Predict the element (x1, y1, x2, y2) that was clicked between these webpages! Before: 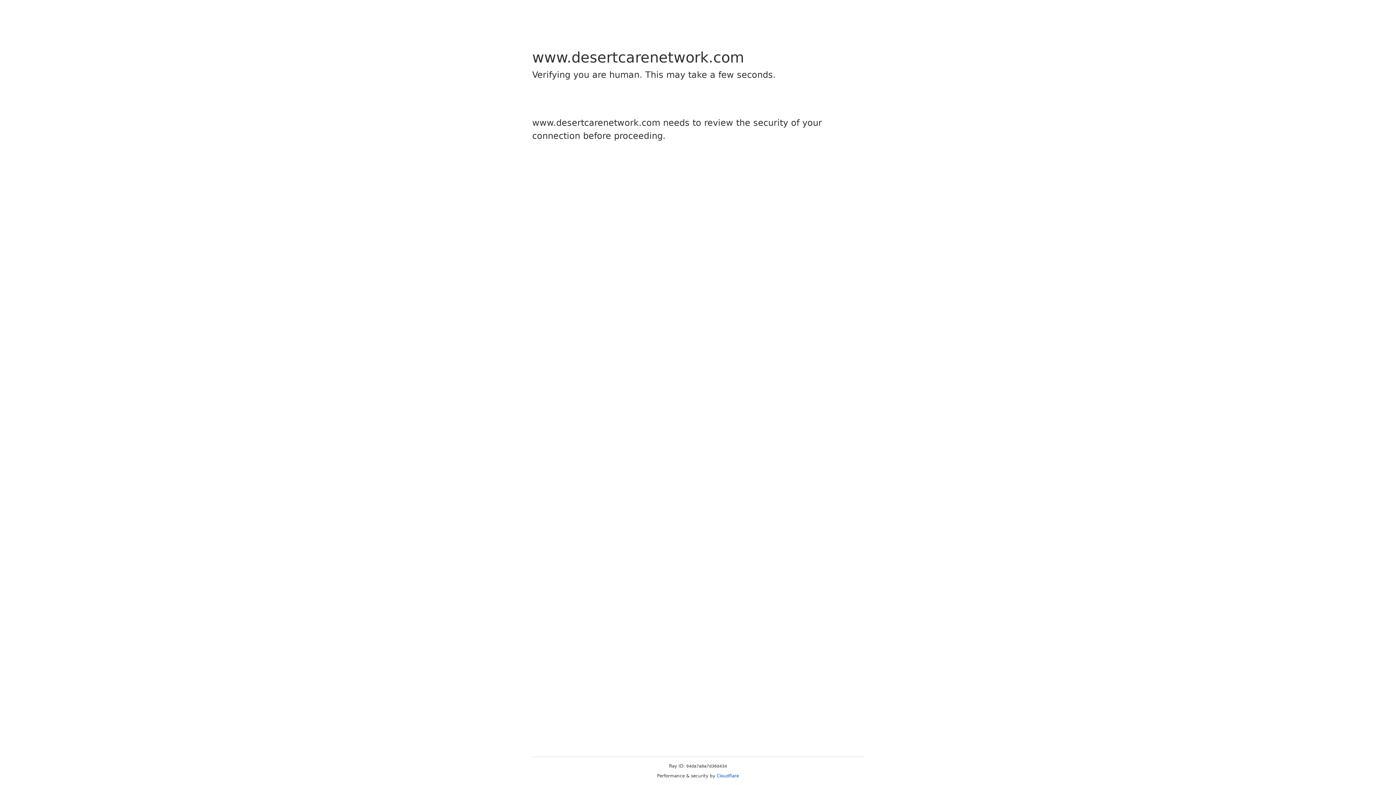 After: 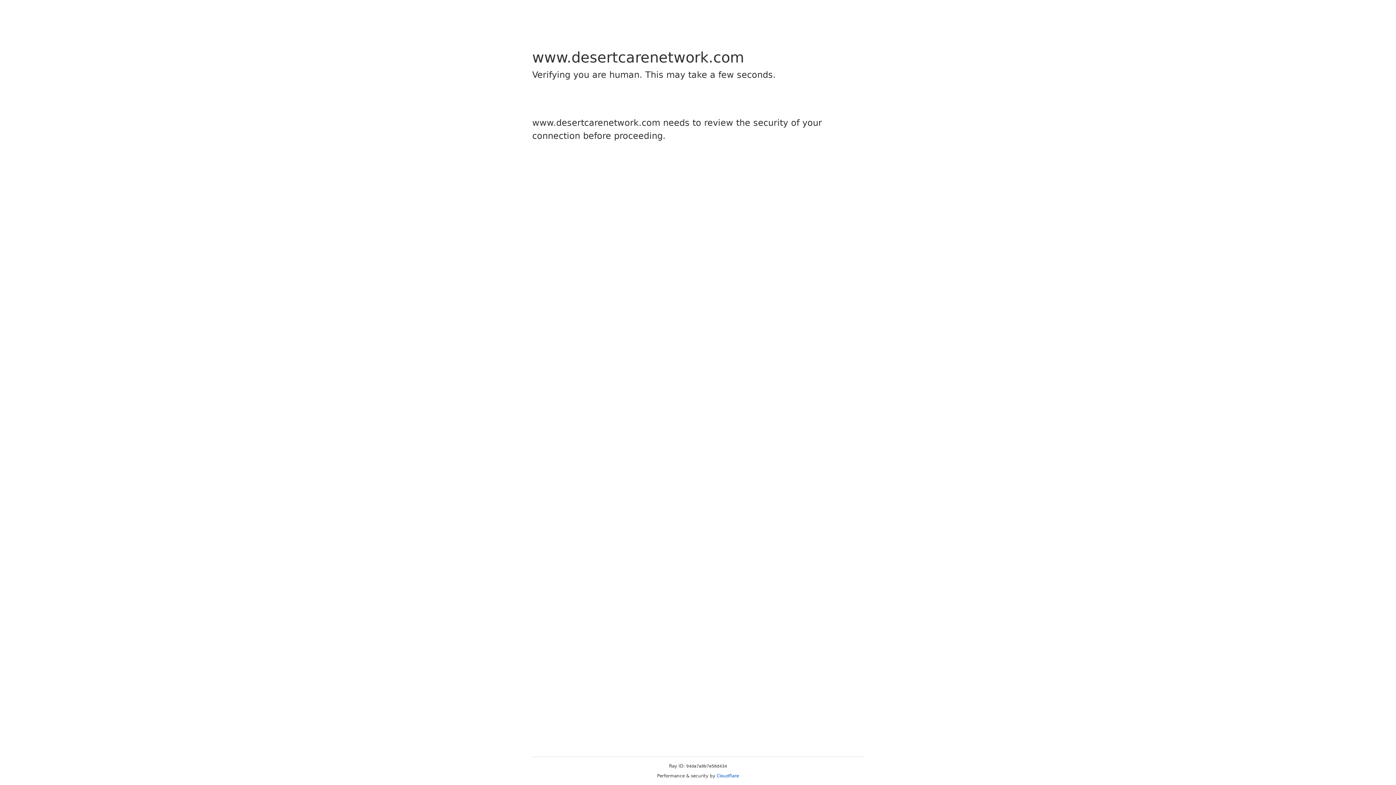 Action: bbox: (716, 773, 739, 778) label: Cloudflare